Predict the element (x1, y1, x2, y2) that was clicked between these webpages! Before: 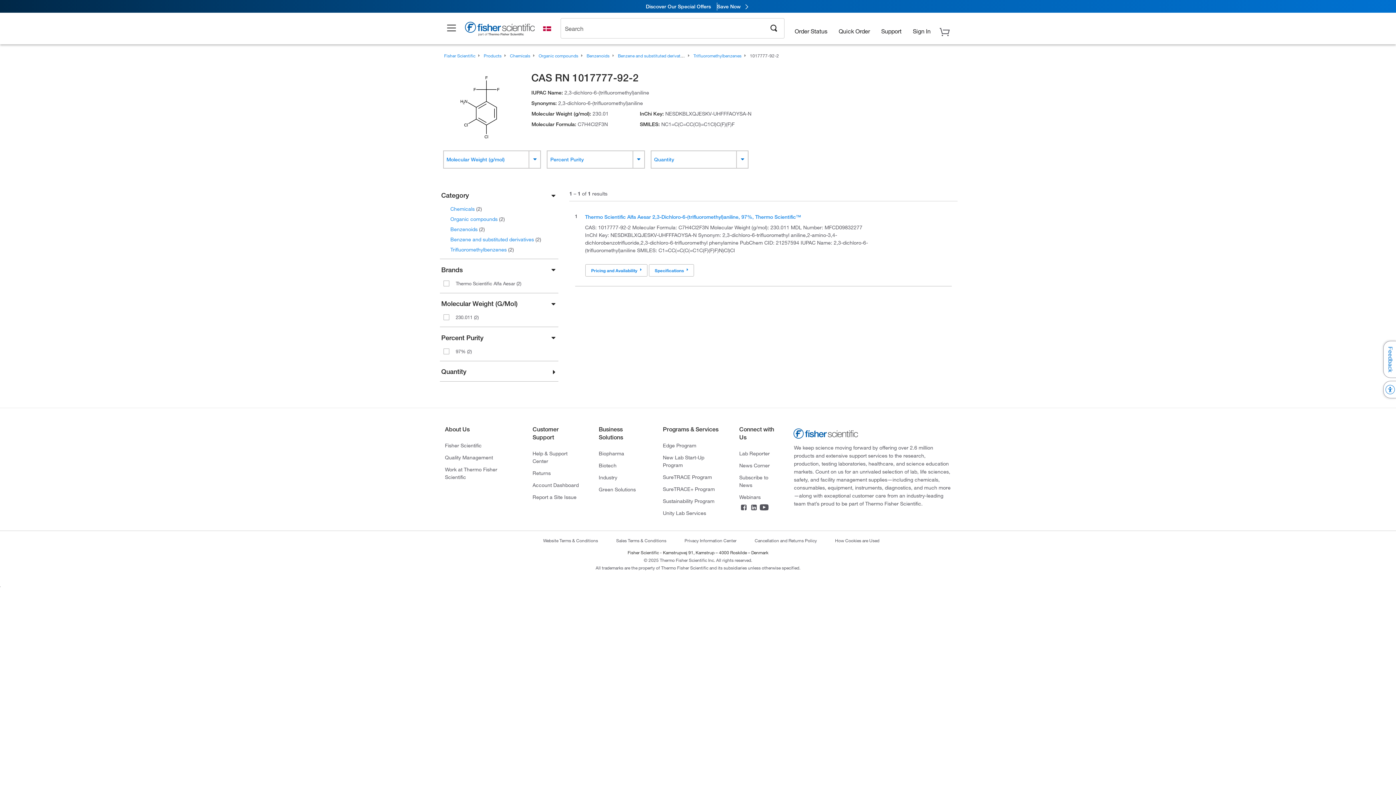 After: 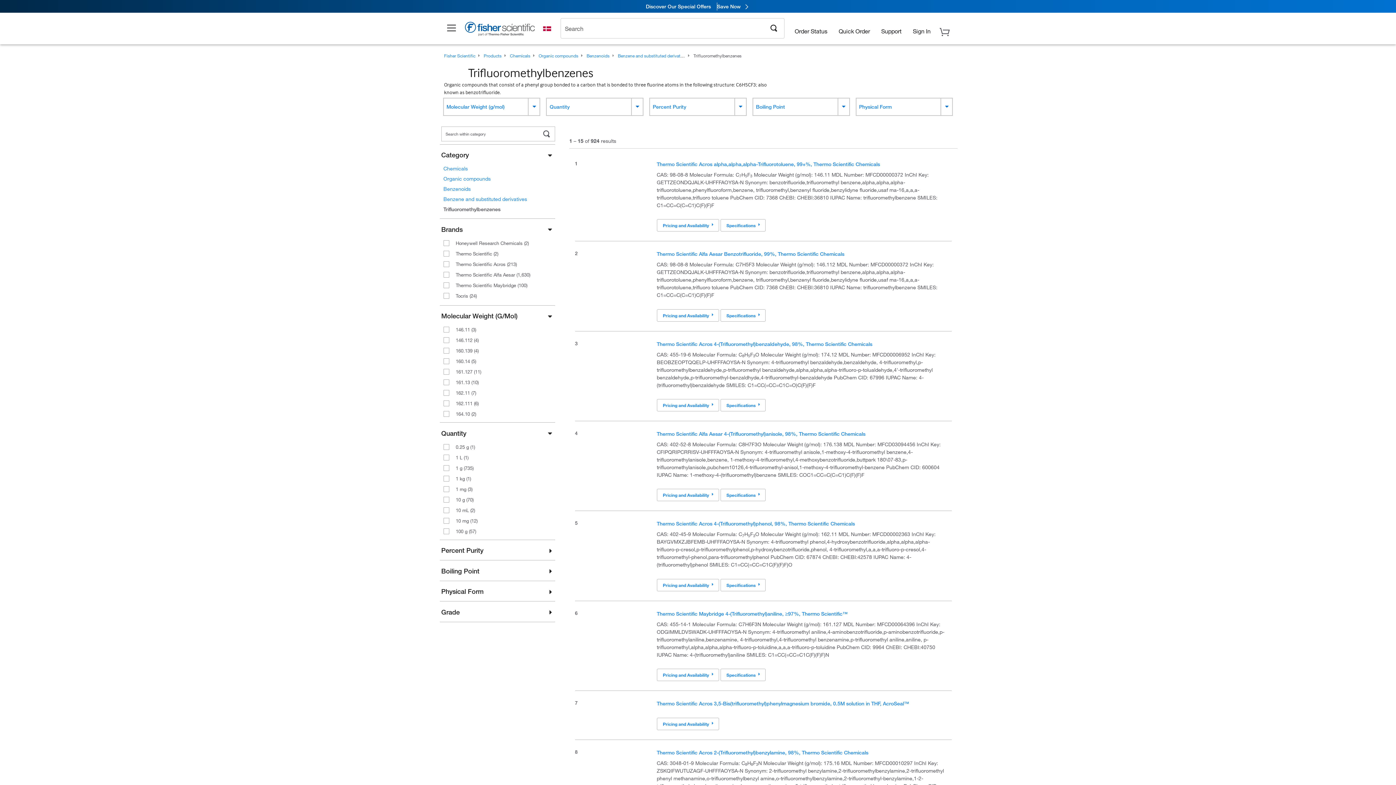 Action: bbox: (693, 52, 741, 58) label: Trifluoromethylbenzenes